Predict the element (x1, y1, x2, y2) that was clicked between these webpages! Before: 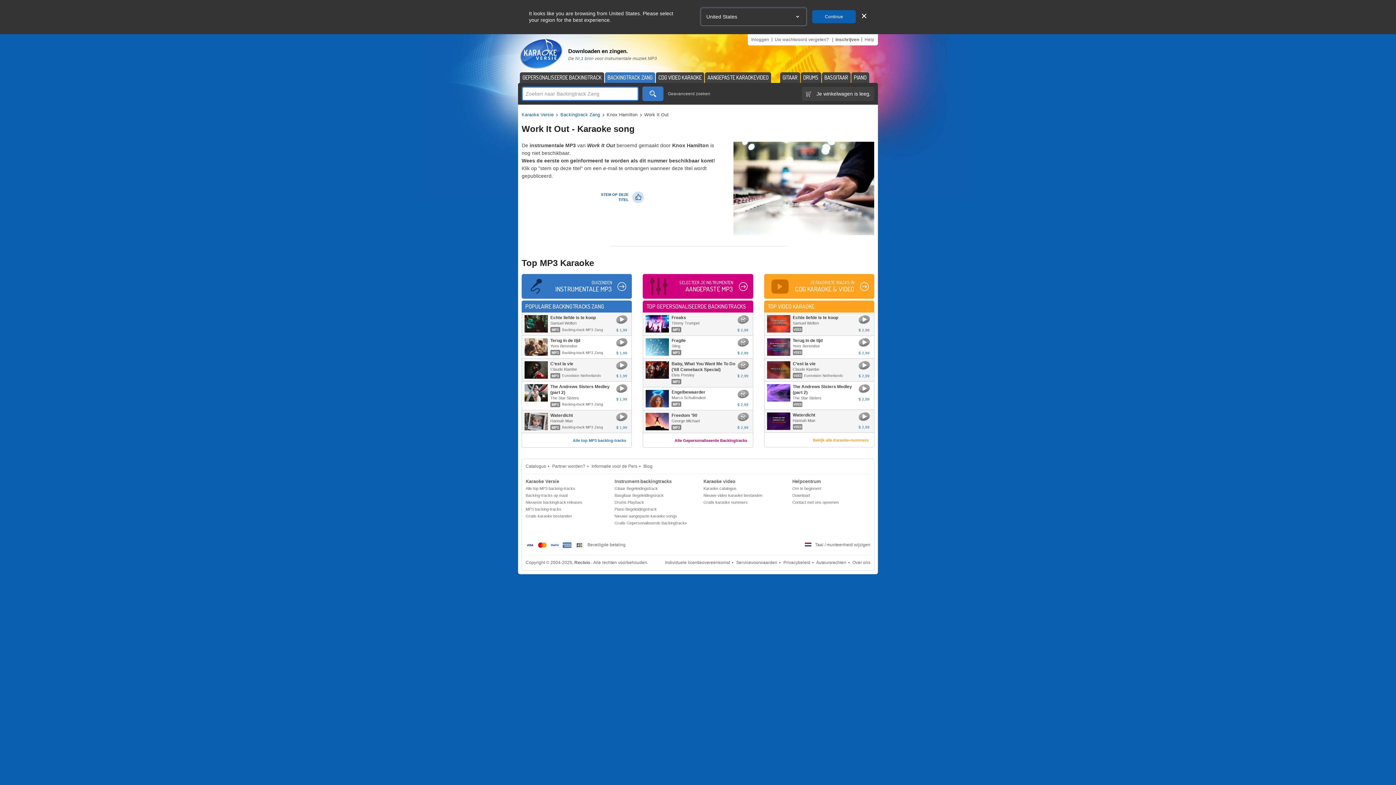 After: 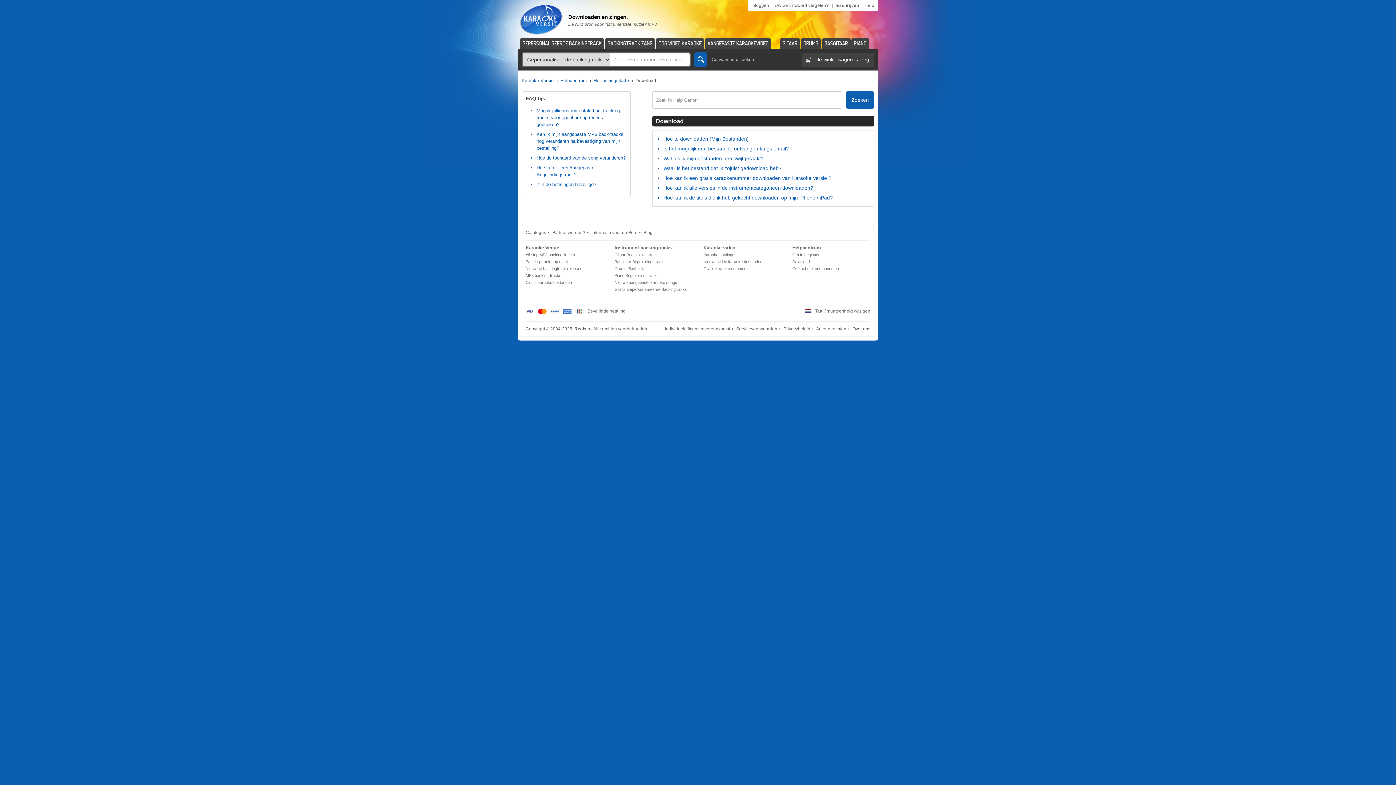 Action: bbox: (792, 492, 870, 499) label: Download